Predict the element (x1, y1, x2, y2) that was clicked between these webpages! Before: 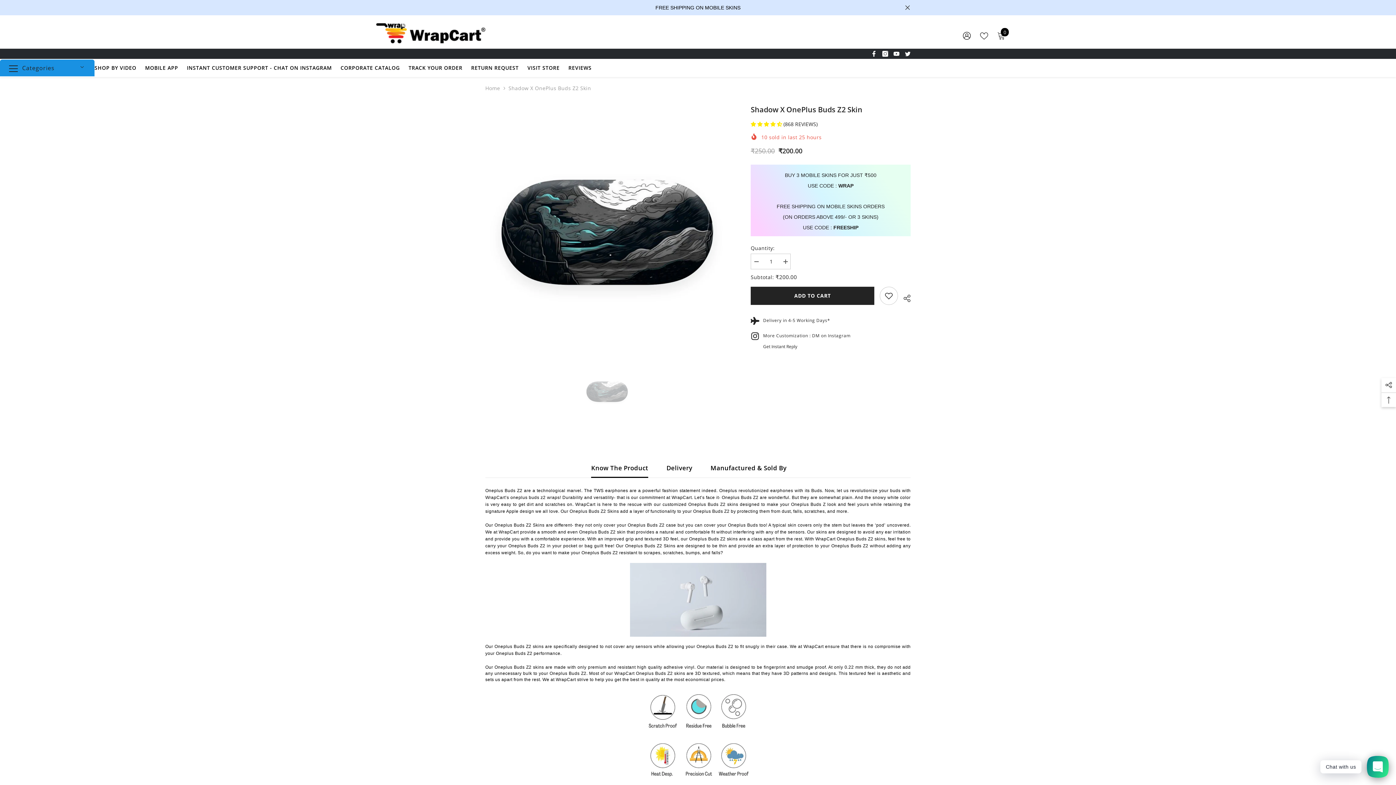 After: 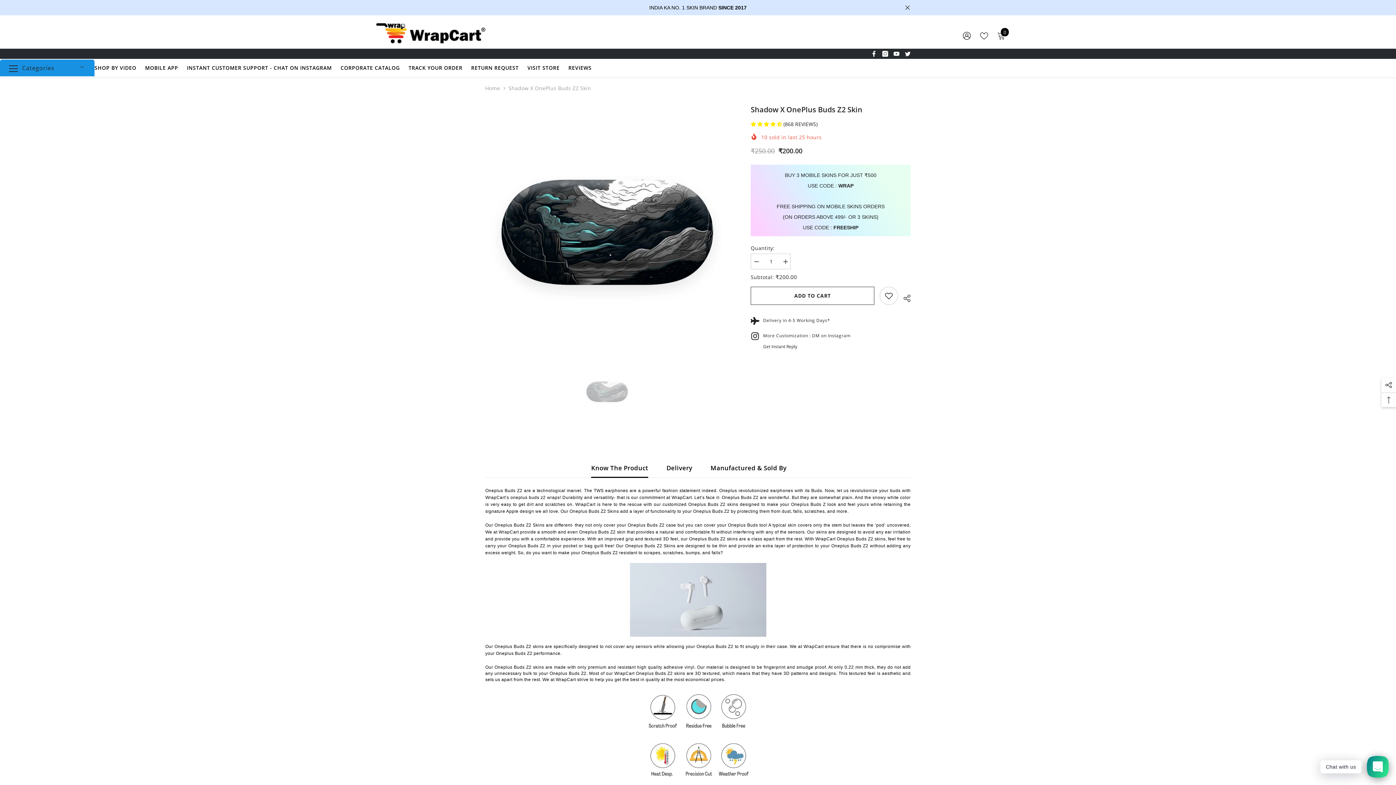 Action: bbox: (750, 286, 874, 305) label: ADD TO CART